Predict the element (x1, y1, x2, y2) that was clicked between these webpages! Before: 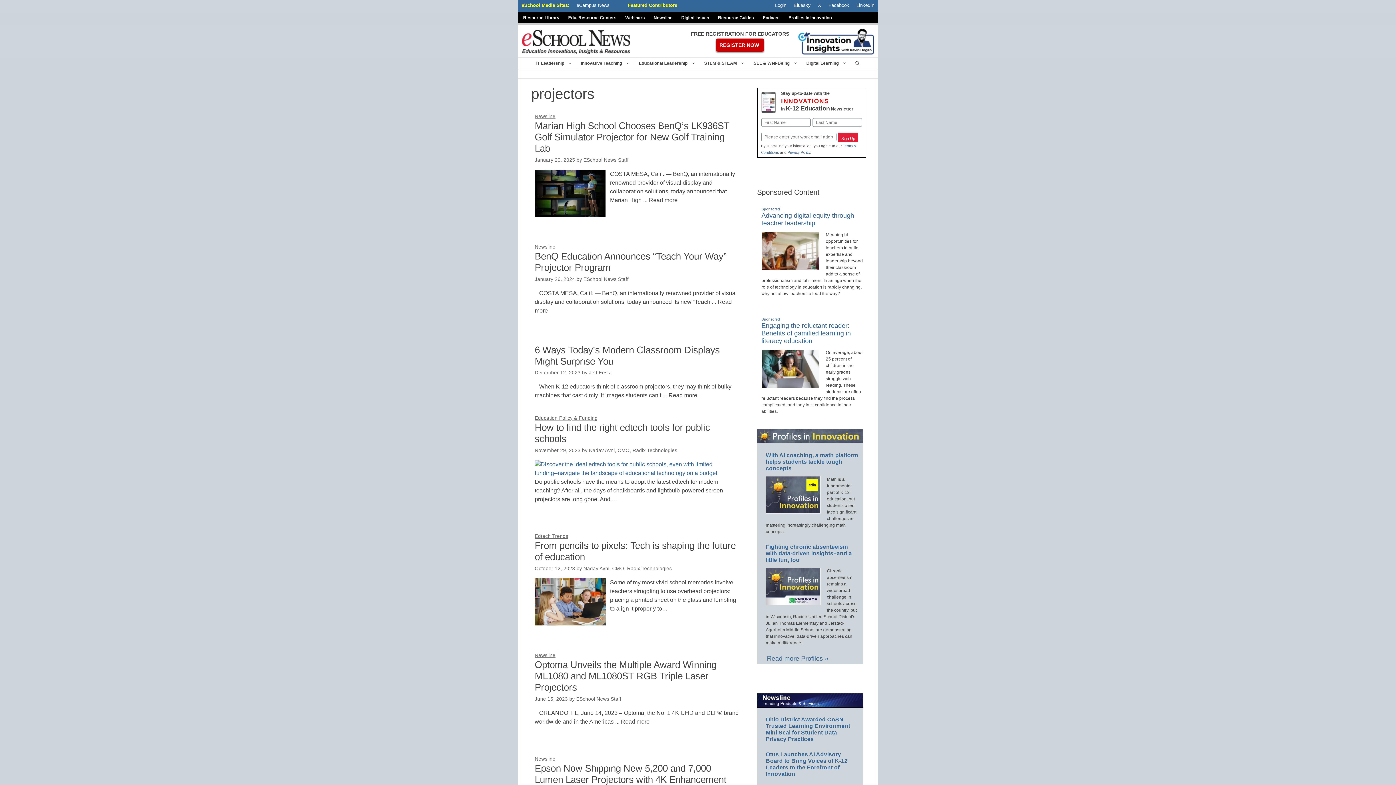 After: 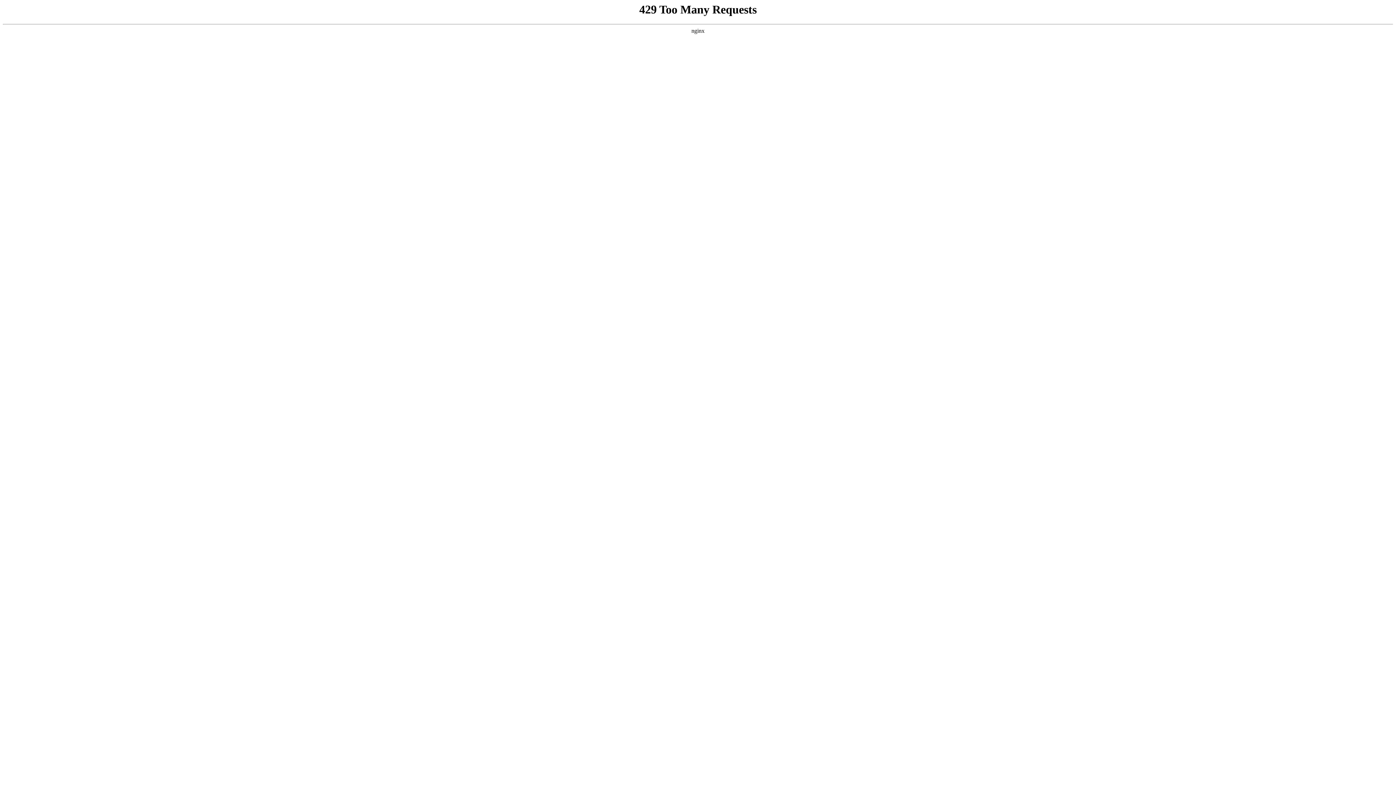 Action: label: Sign Up bbox: (838, 132, 858, 142)